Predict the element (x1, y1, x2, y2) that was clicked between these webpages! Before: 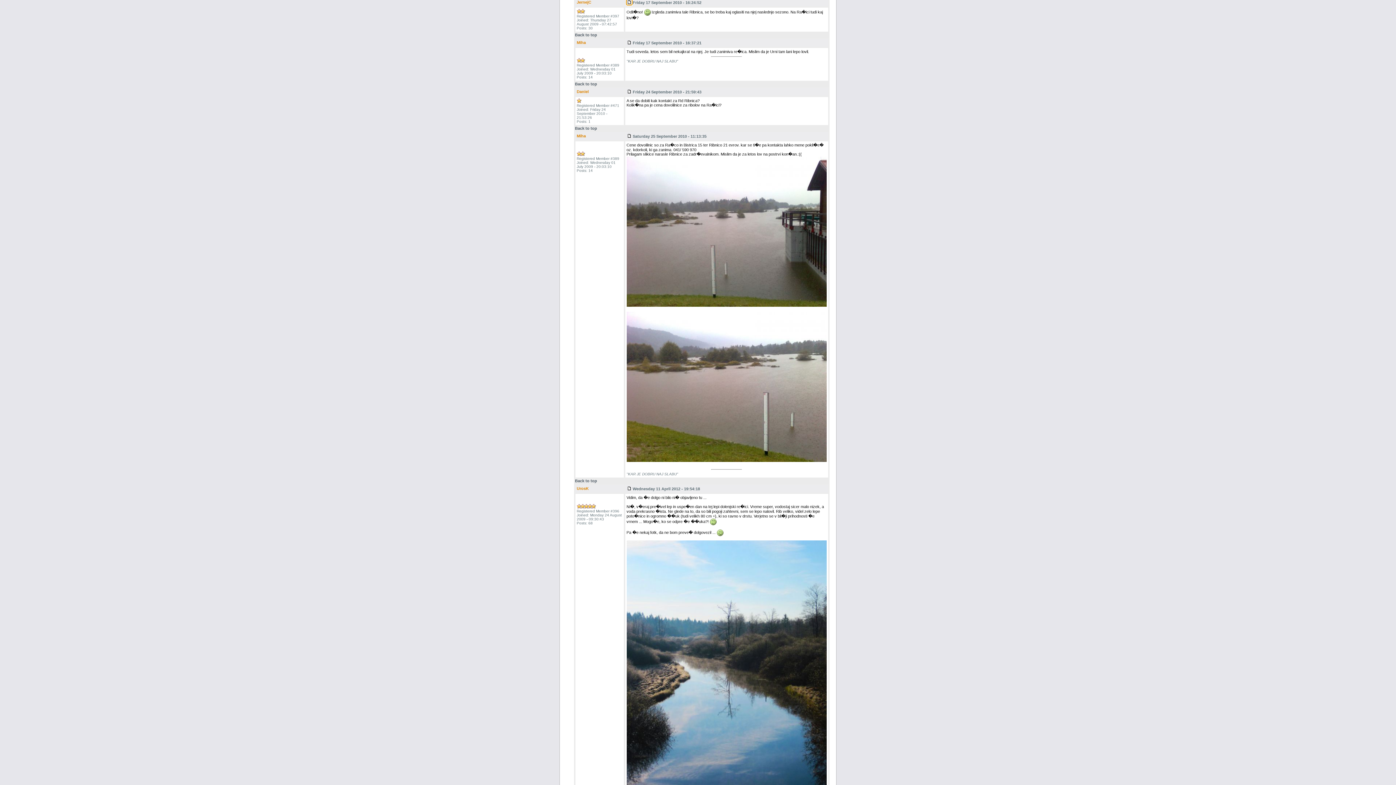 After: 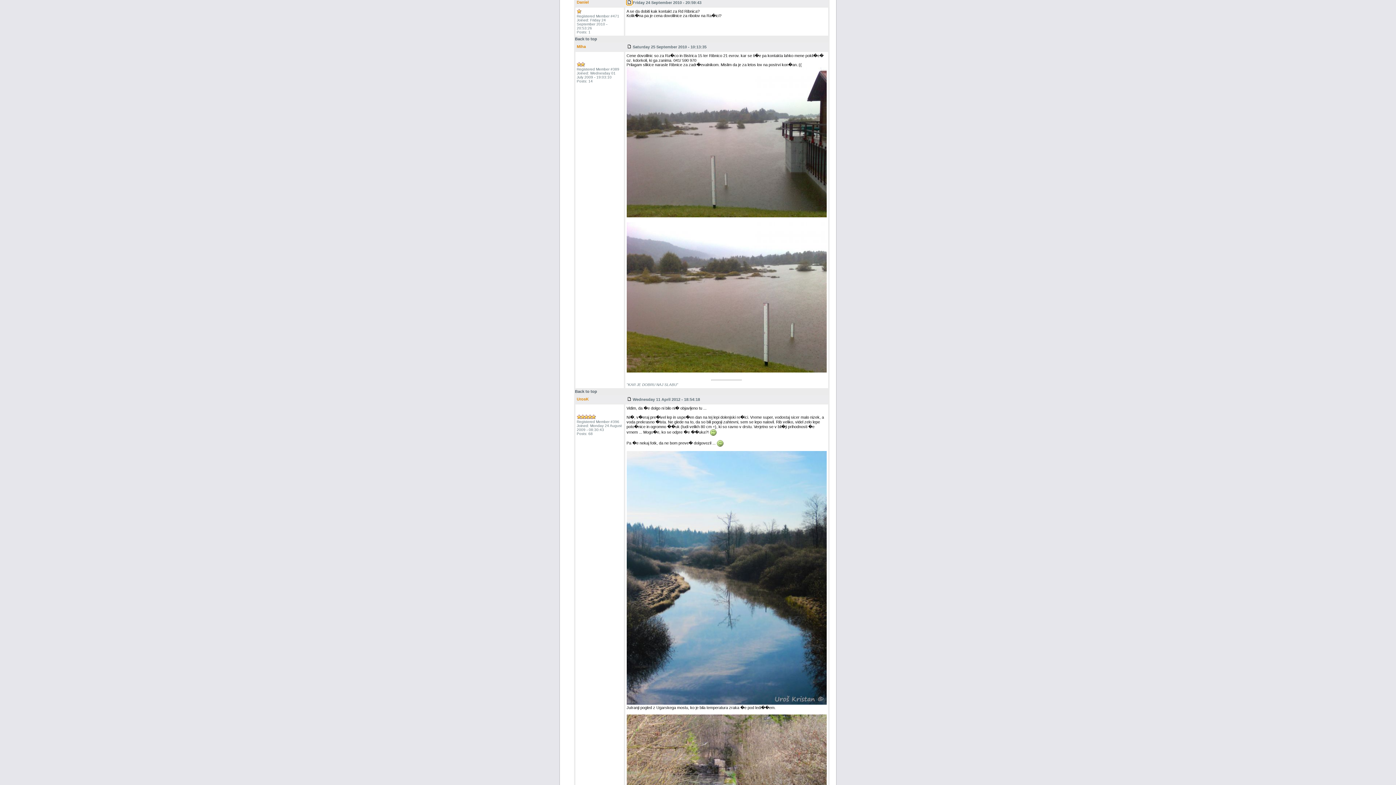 Action: bbox: (626, 89, 631, 94)